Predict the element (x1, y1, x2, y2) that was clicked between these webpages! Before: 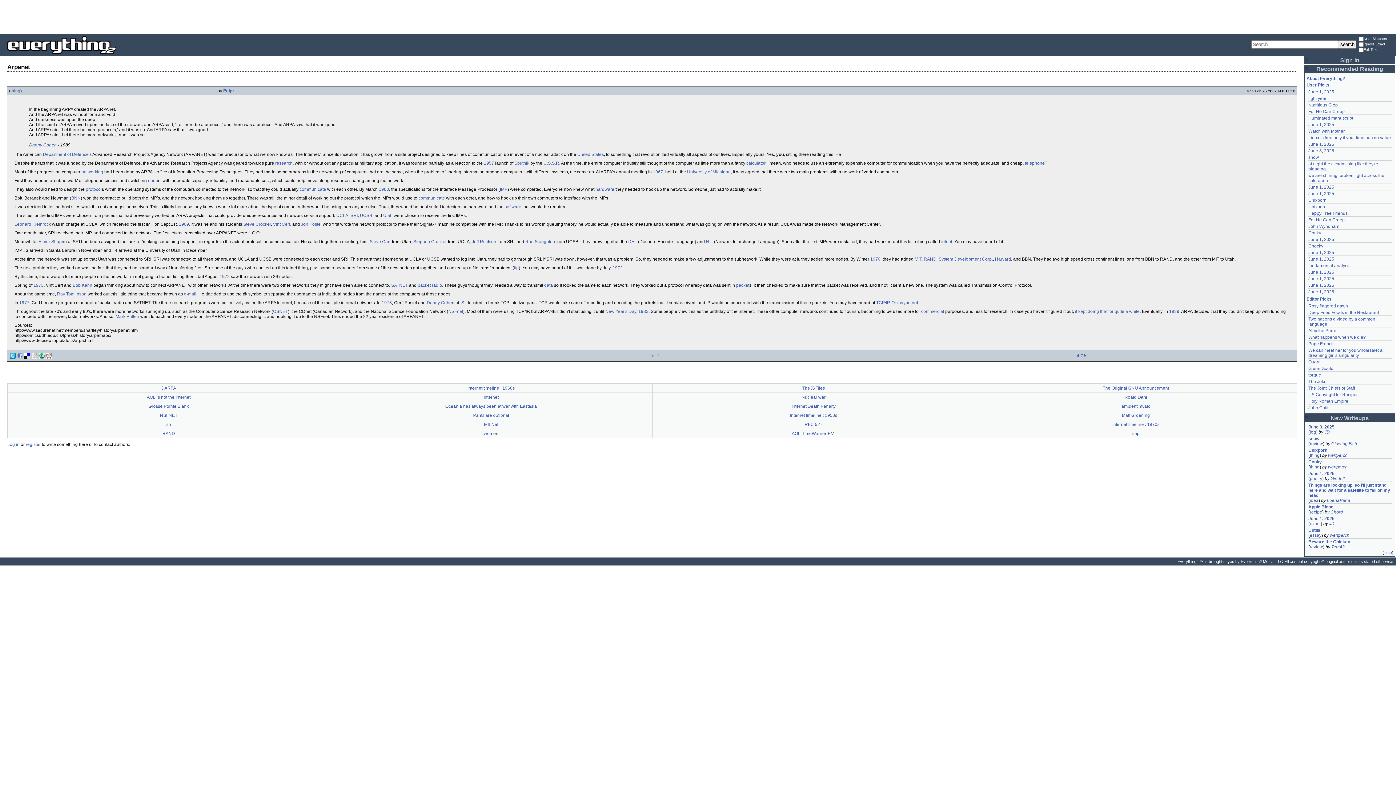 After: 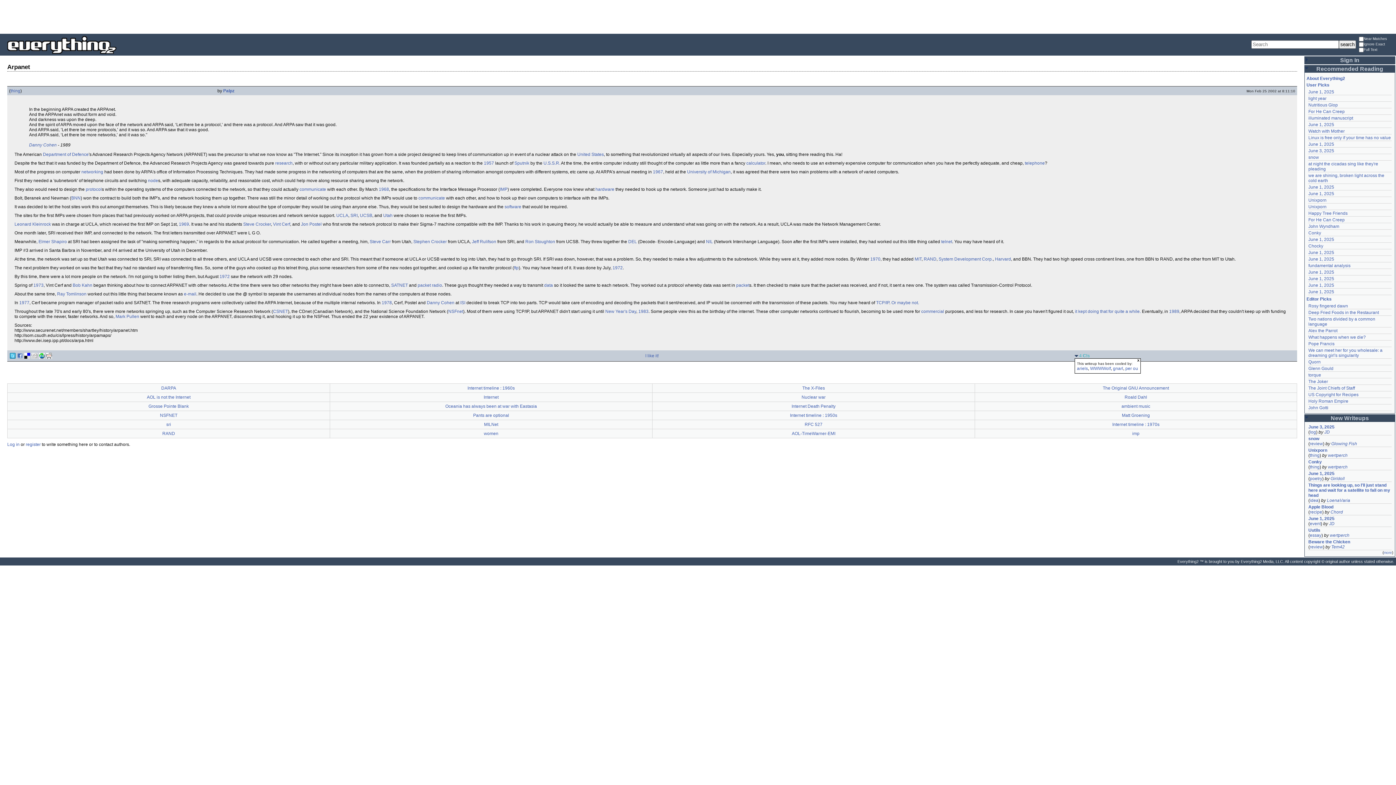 Action: bbox: (1077, 353, 1087, 358) label: 4 C!s